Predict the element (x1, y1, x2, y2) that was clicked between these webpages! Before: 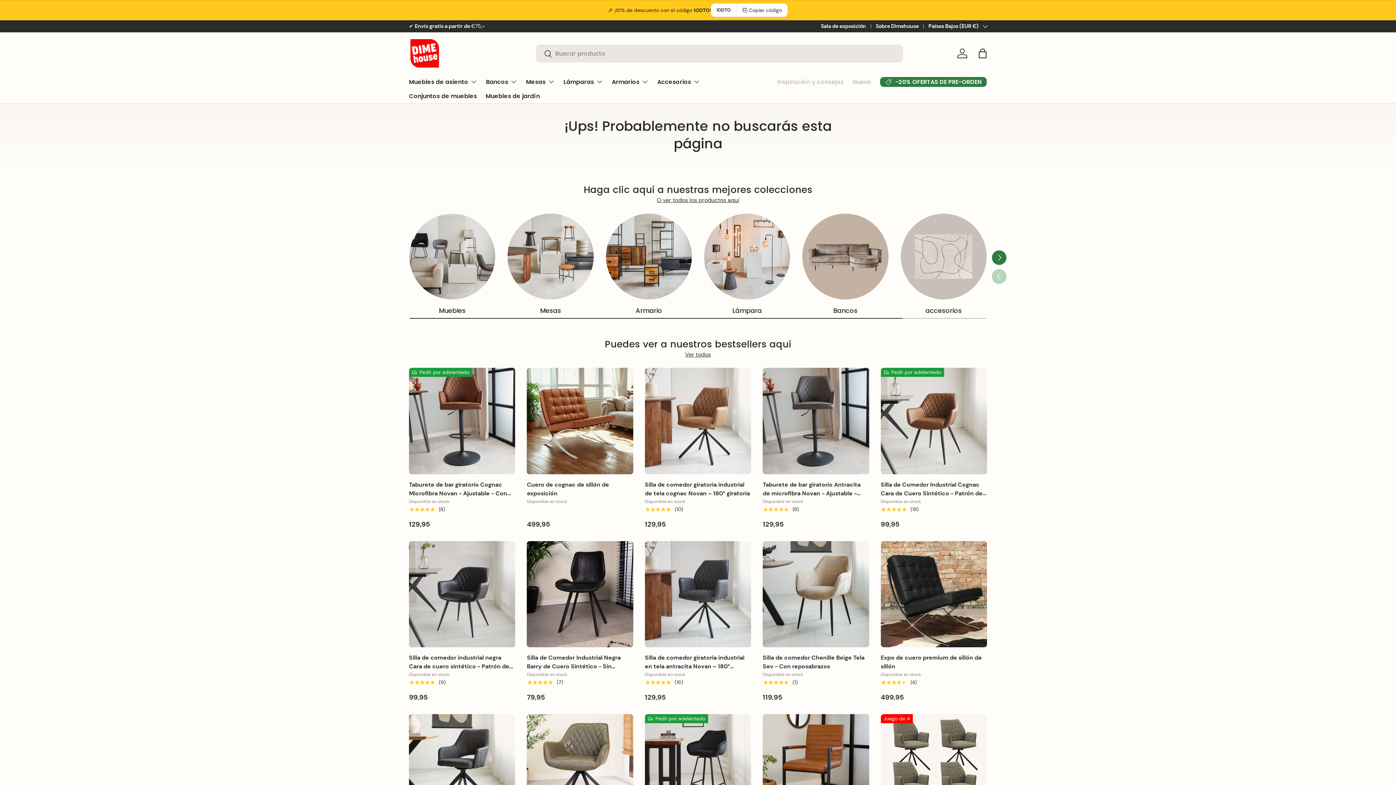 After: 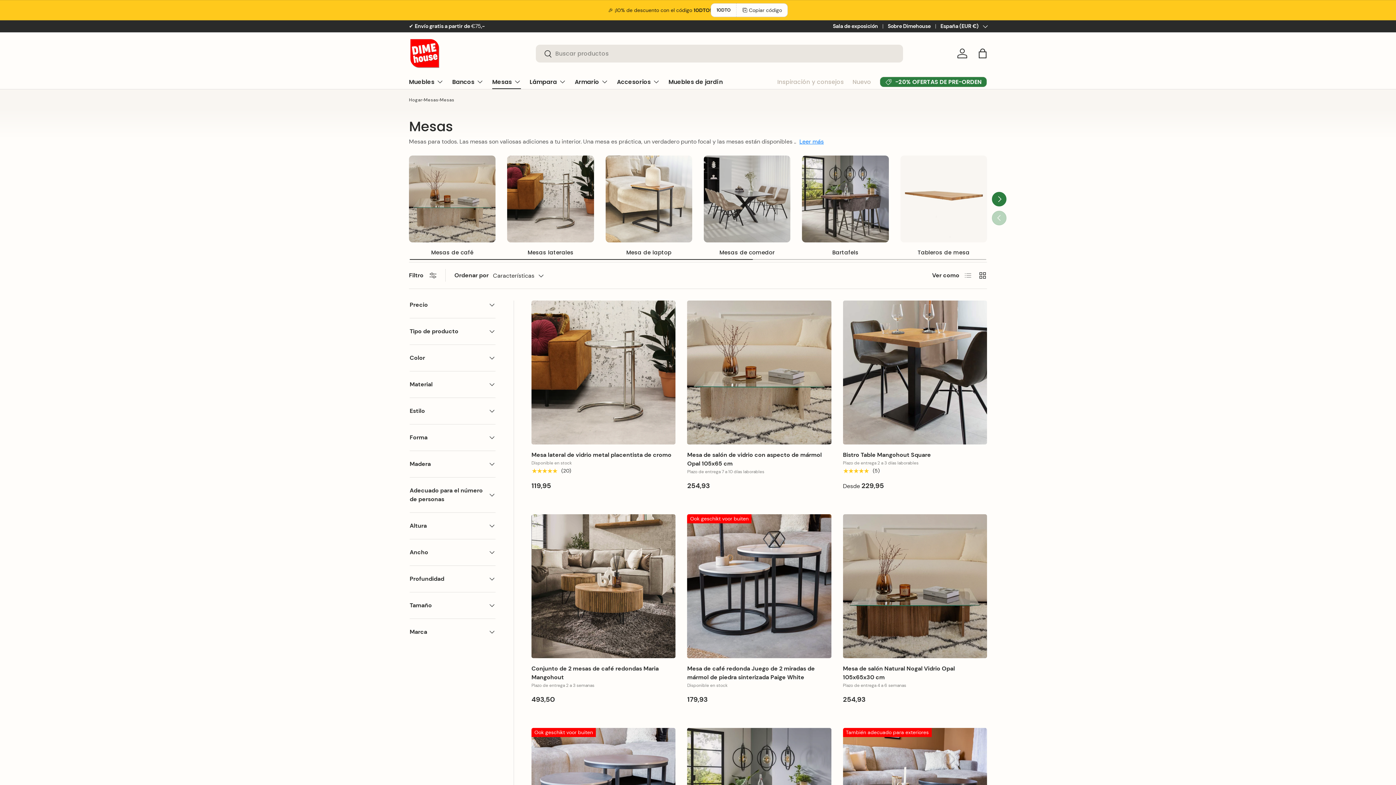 Action: label: Mesas bbox: (540, 306, 561, 315)